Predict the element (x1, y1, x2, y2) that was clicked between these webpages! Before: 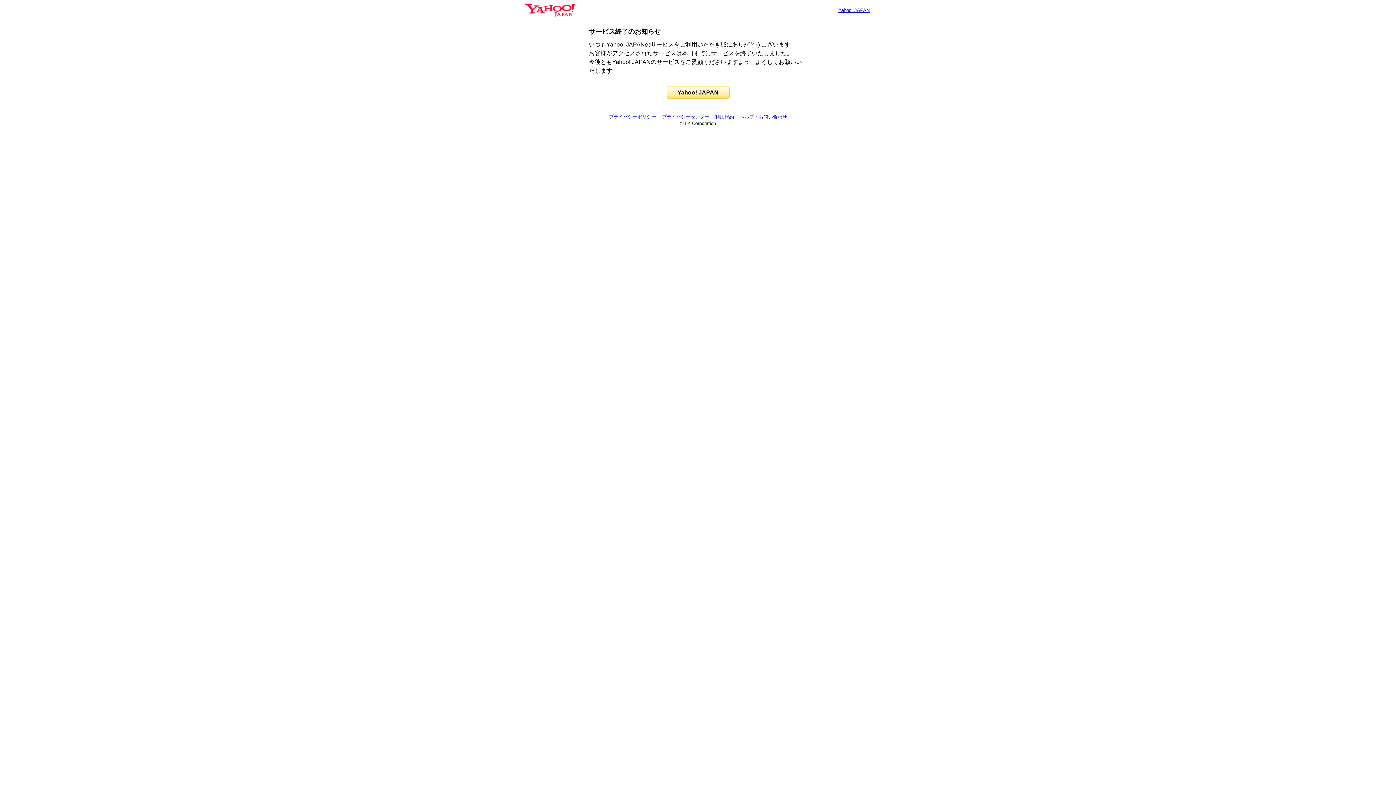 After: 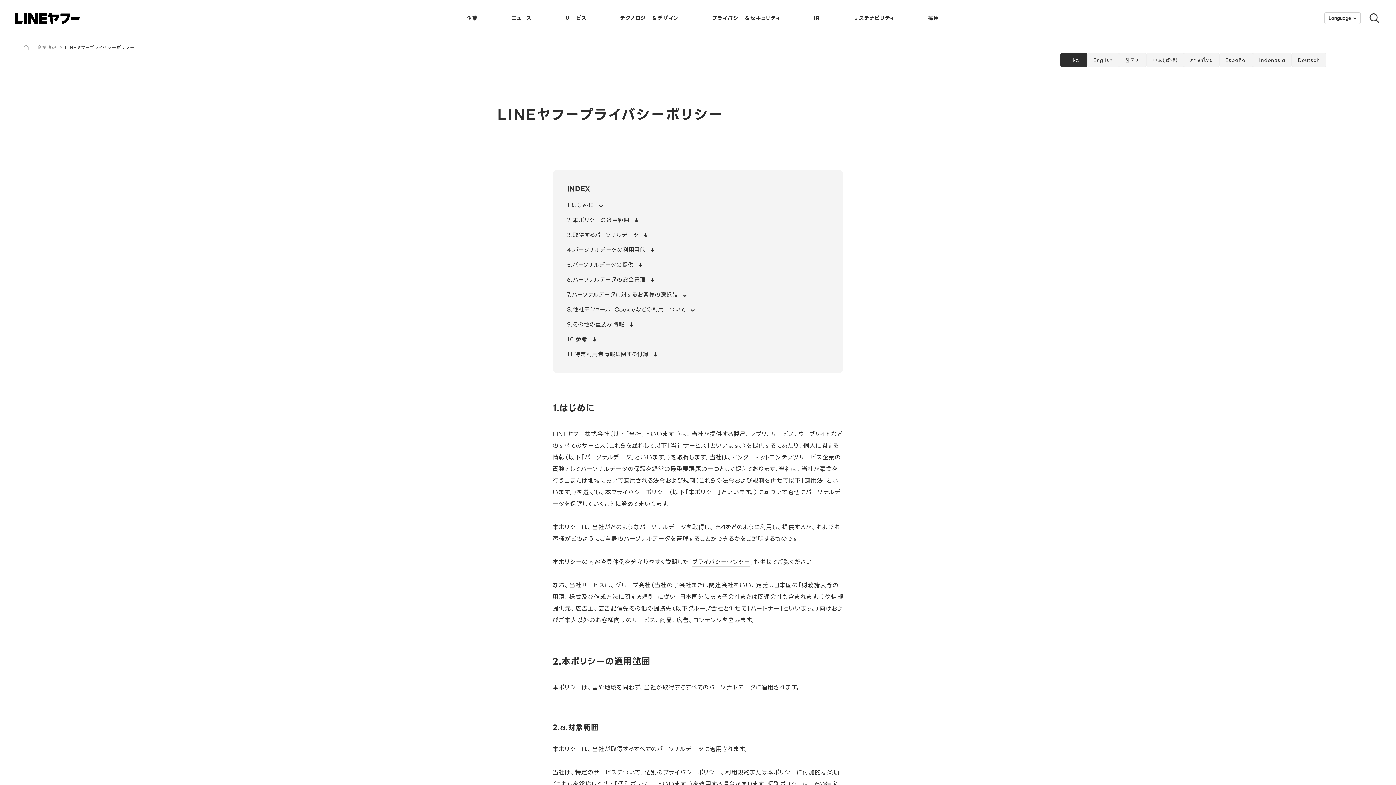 Action: bbox: (609, 114, 656, 119) label: プライバシーポリシー